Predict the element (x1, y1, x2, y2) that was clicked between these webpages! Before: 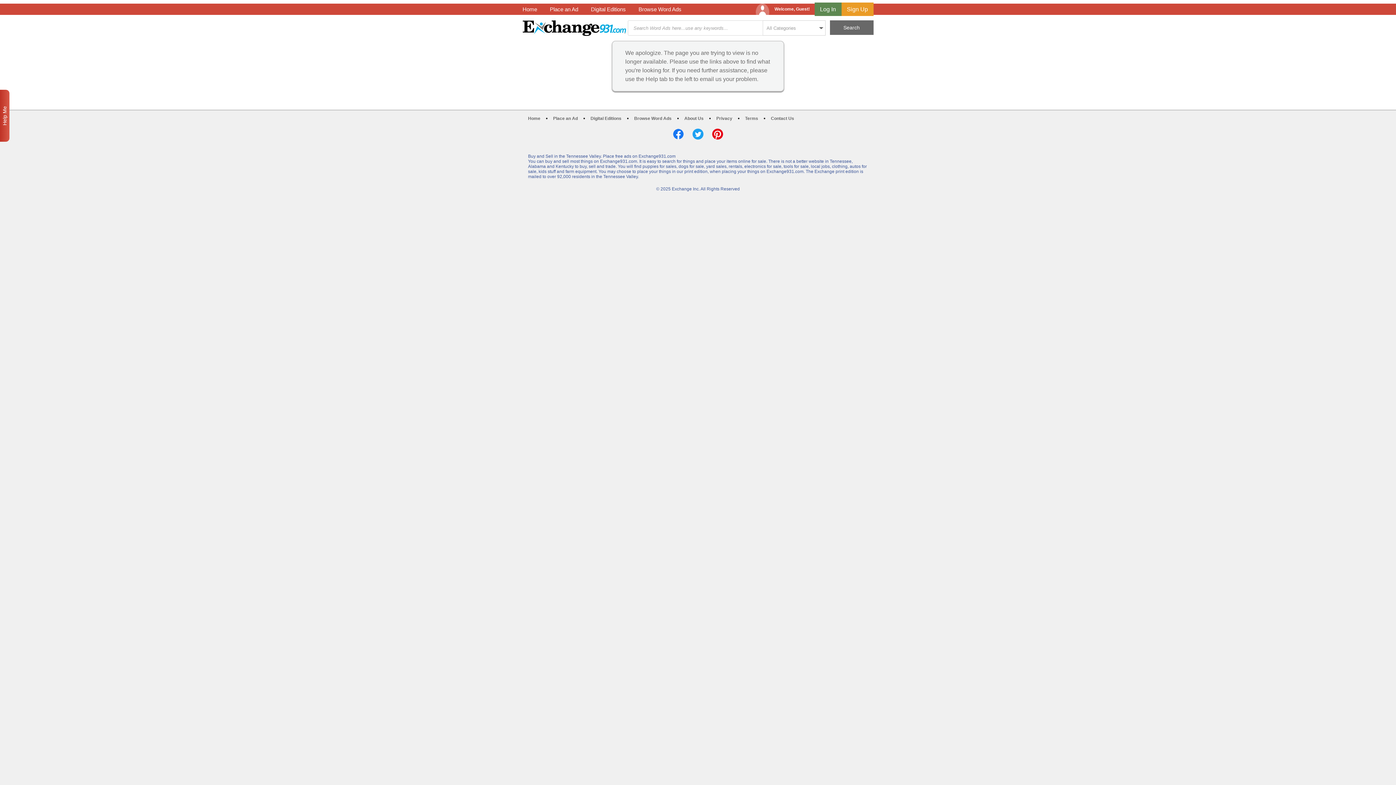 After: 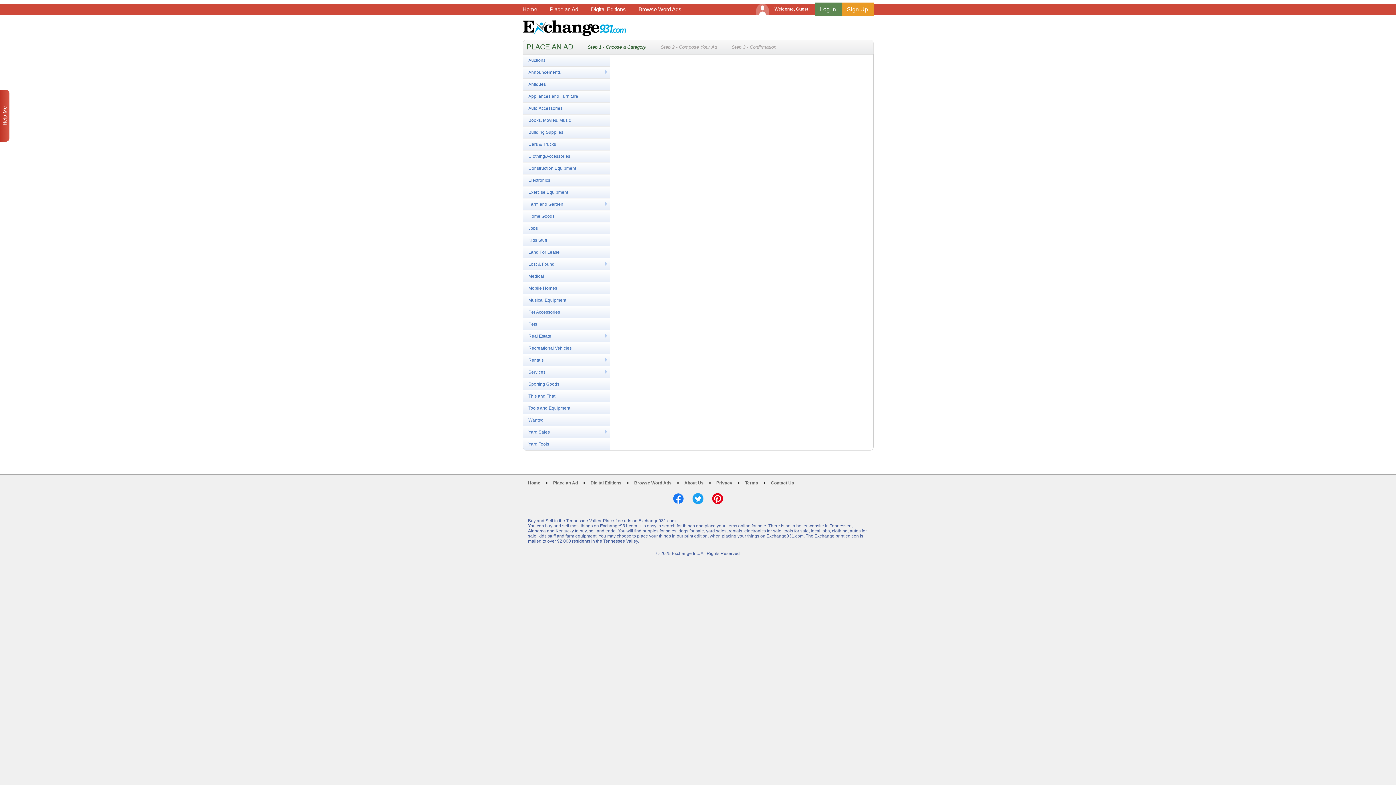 Action: label: Place an Ad bbox: (553, 116, 578, 121)